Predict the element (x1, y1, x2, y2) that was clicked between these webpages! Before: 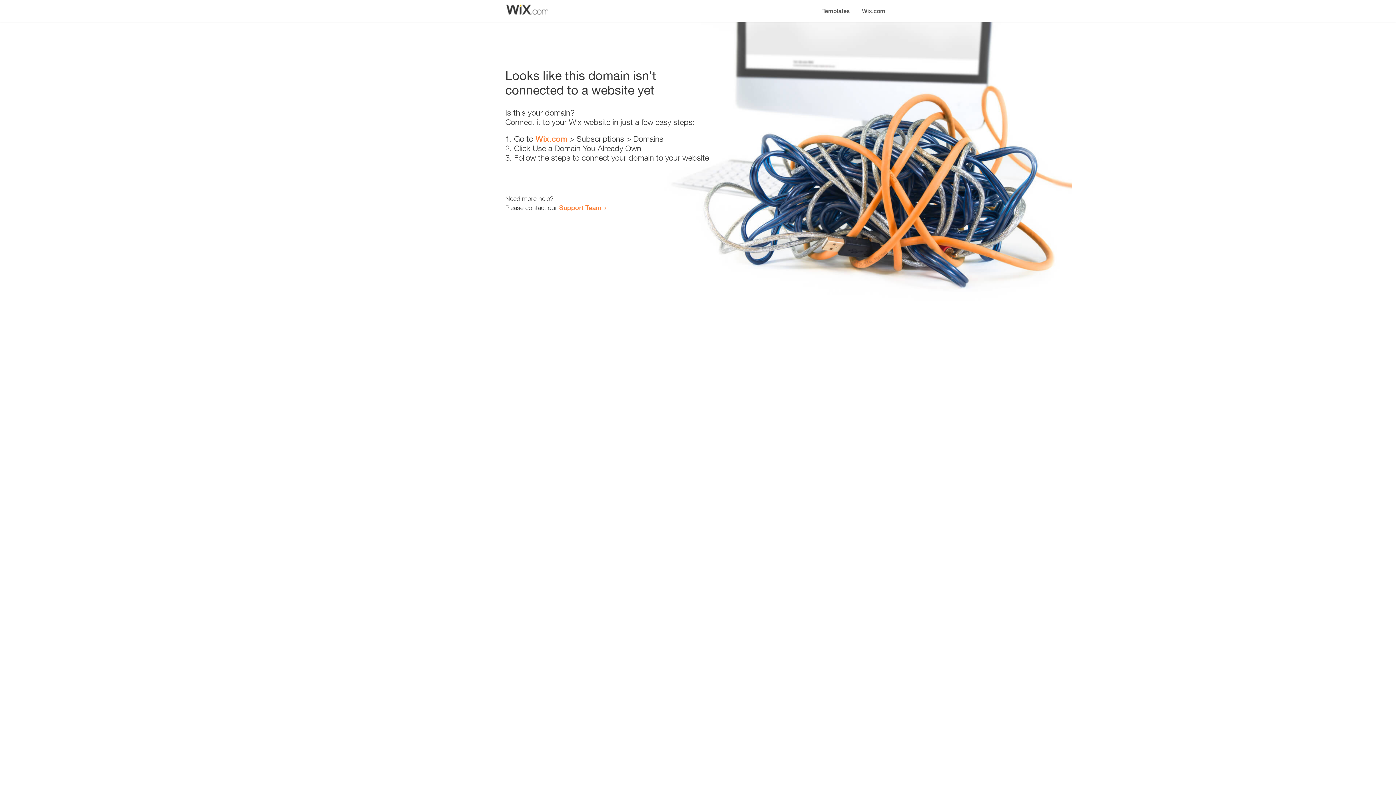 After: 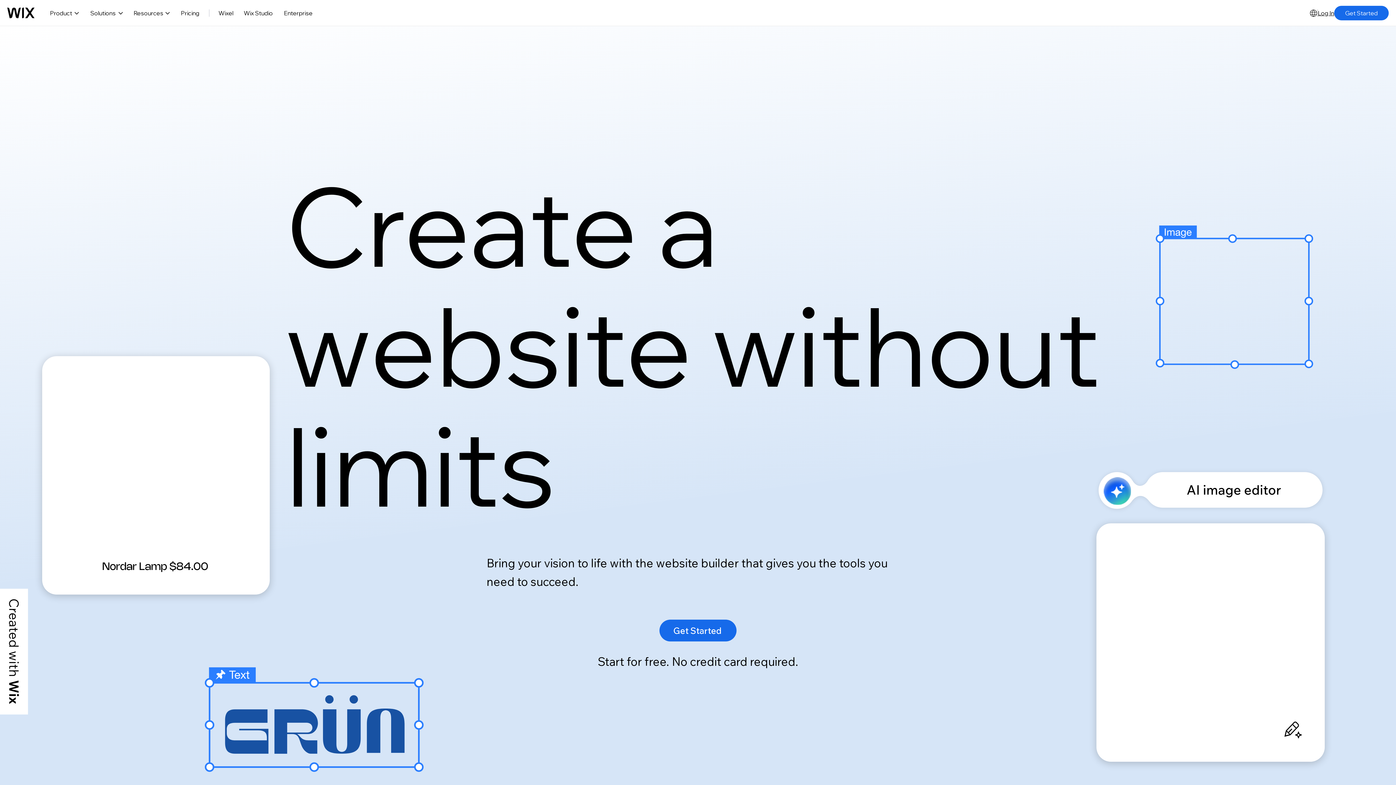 Action: bbox: (856, 0, 890, 14) label: Wix.com